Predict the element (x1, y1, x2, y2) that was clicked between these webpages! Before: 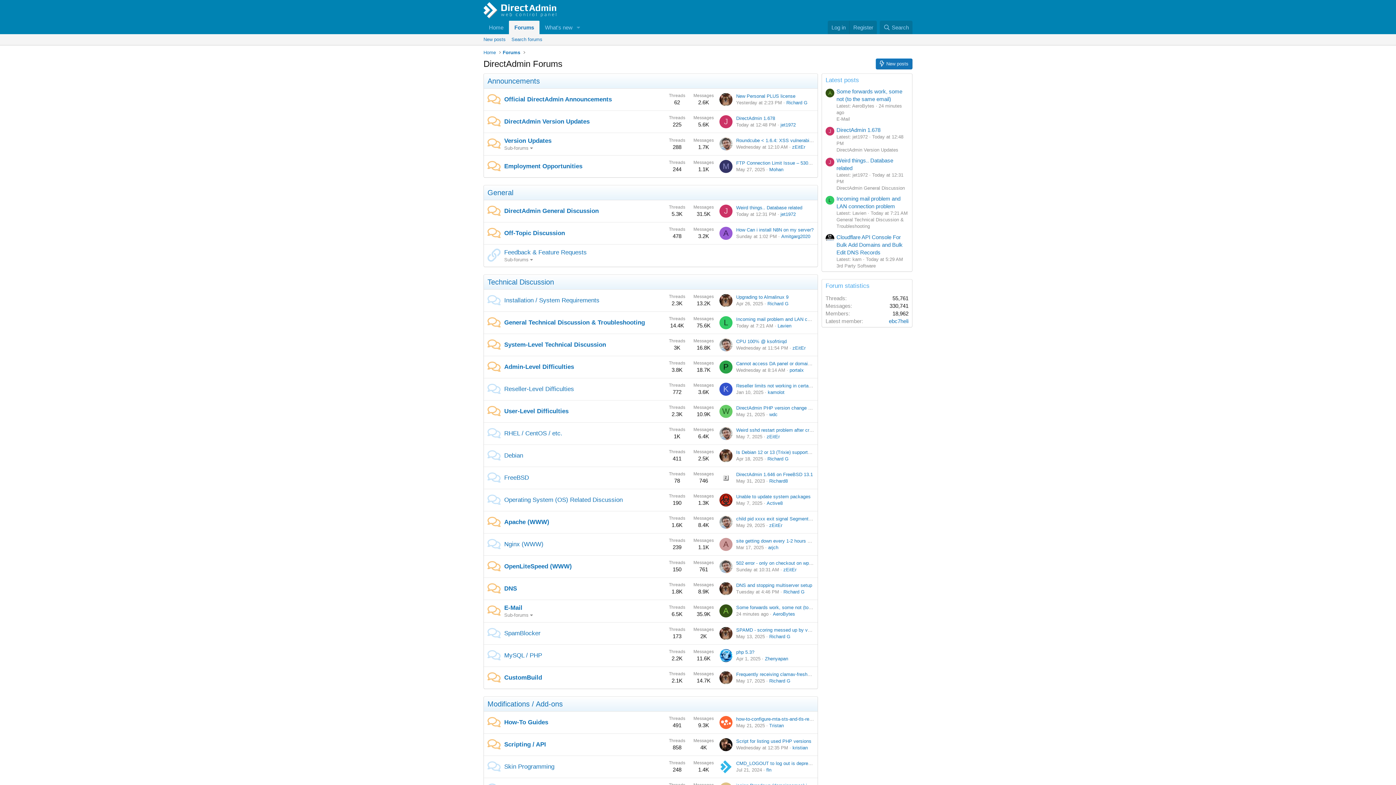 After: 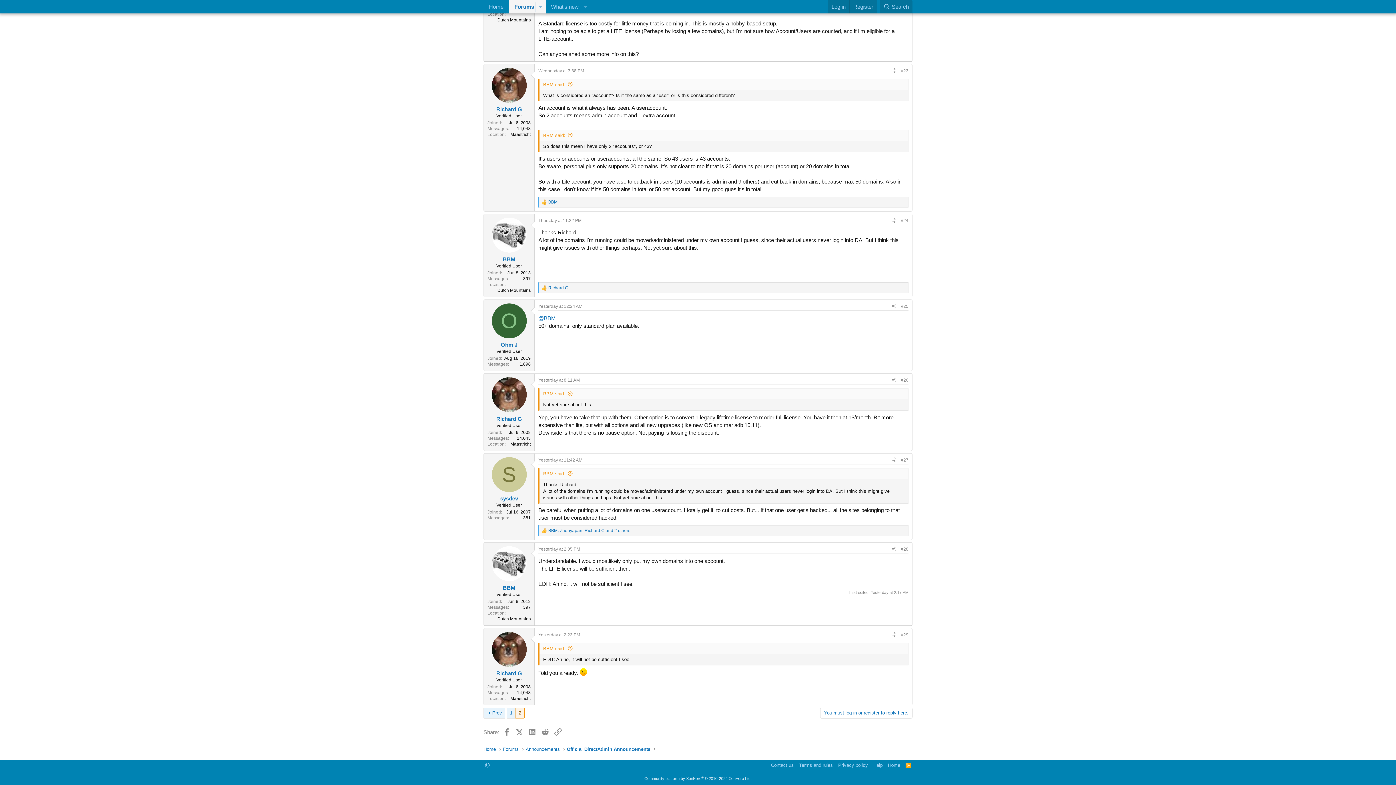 Action: bbox: (736, 93, 795, 98) label: New Personal PLUS license